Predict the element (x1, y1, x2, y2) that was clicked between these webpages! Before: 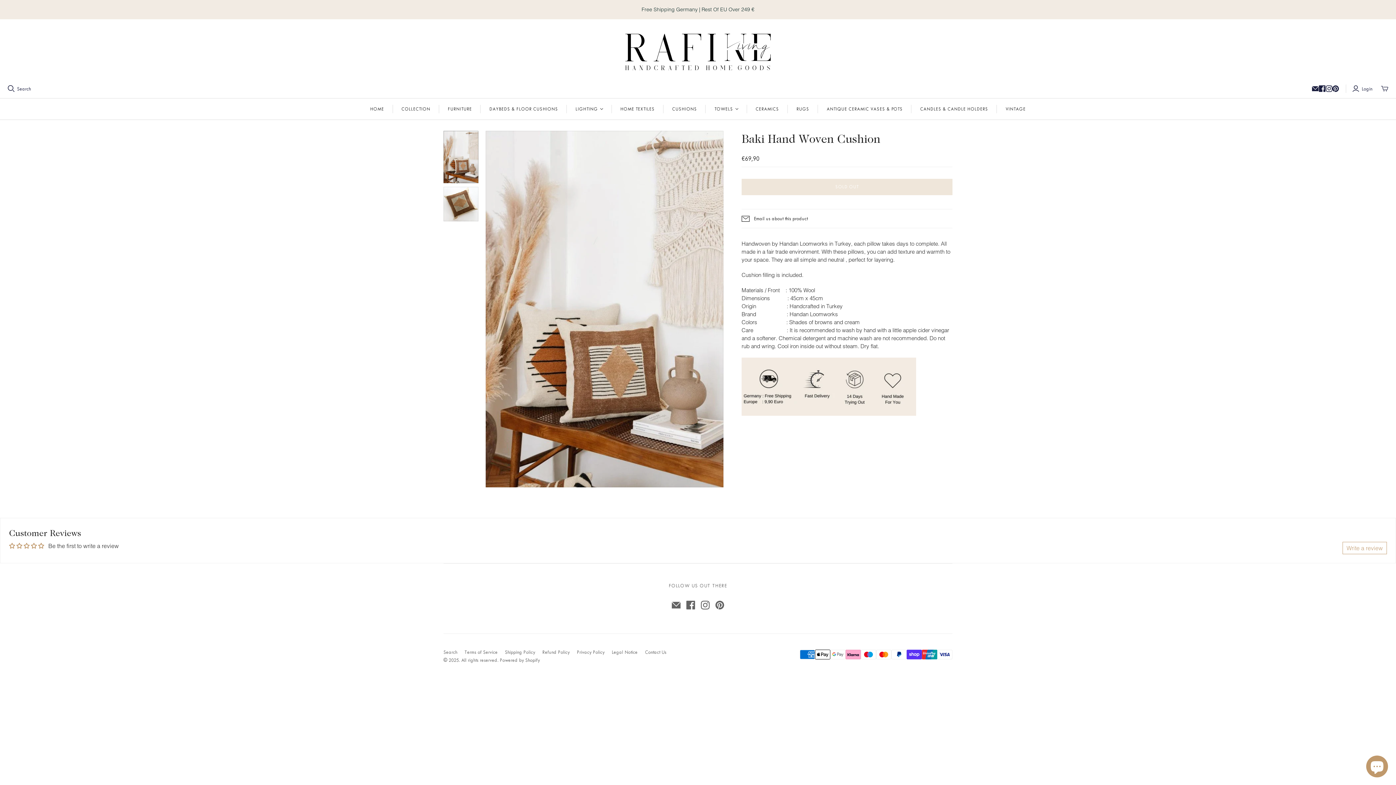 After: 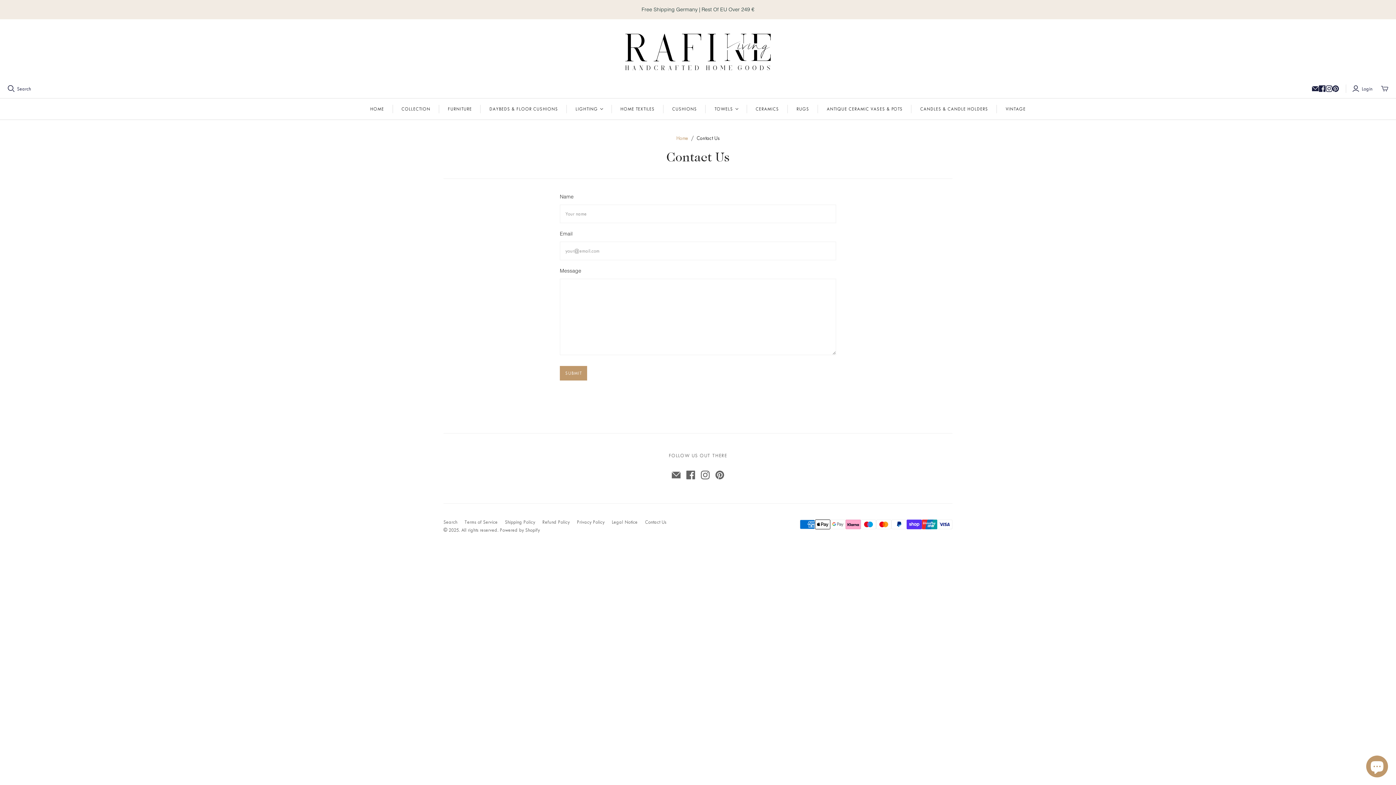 Action: label: Contact Us bbox: (645, 649, 666, 655)